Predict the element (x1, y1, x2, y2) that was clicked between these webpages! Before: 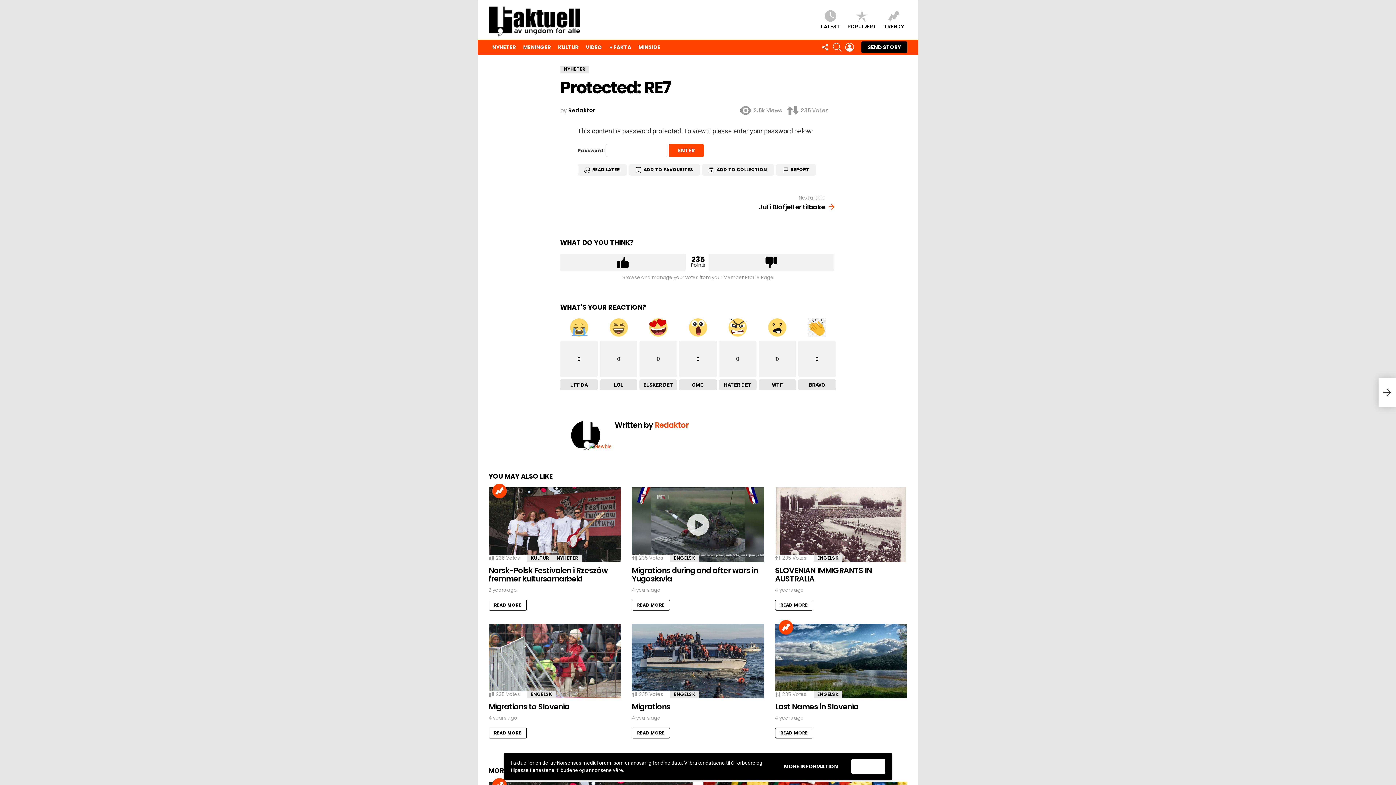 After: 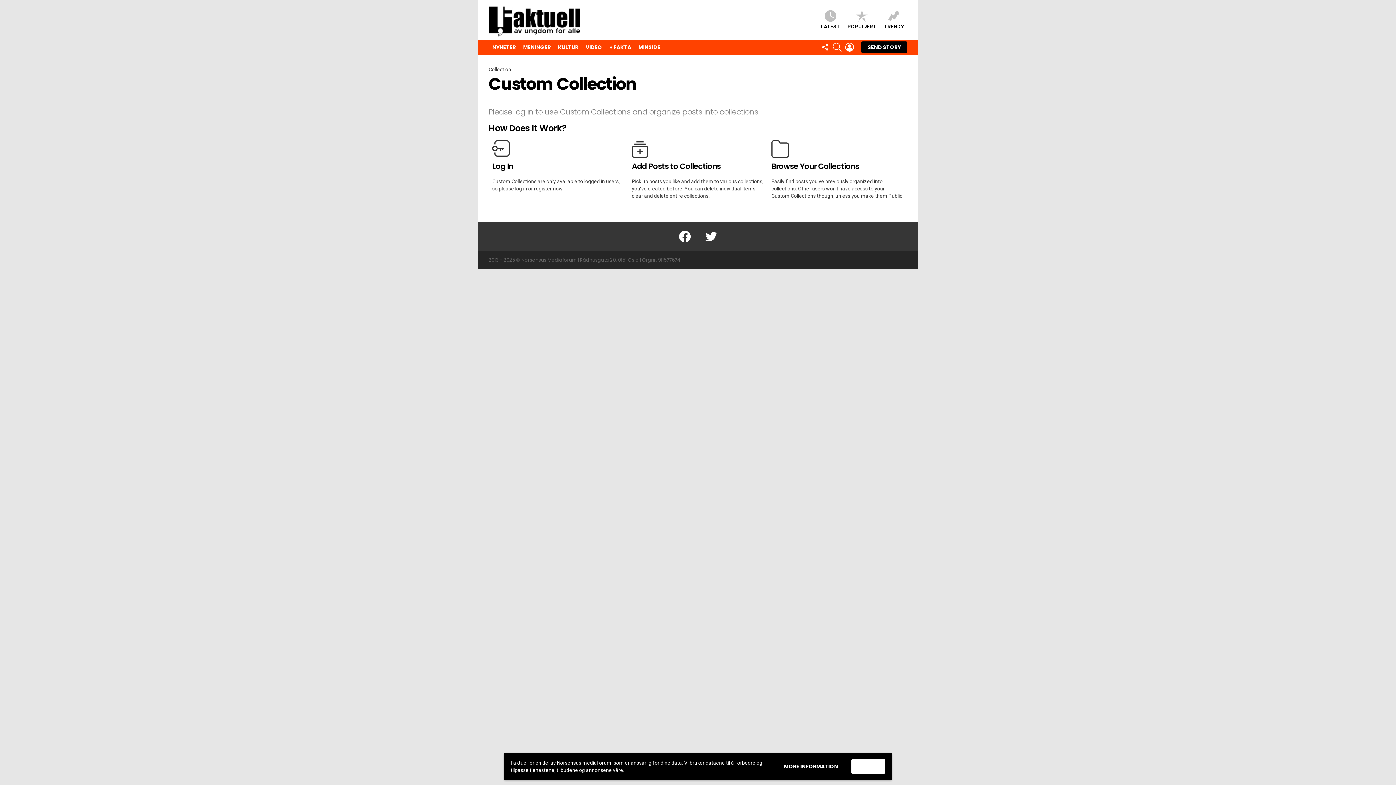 Action: bbox: (702, 164, 774, 175) label: ADD TO COLLECTION